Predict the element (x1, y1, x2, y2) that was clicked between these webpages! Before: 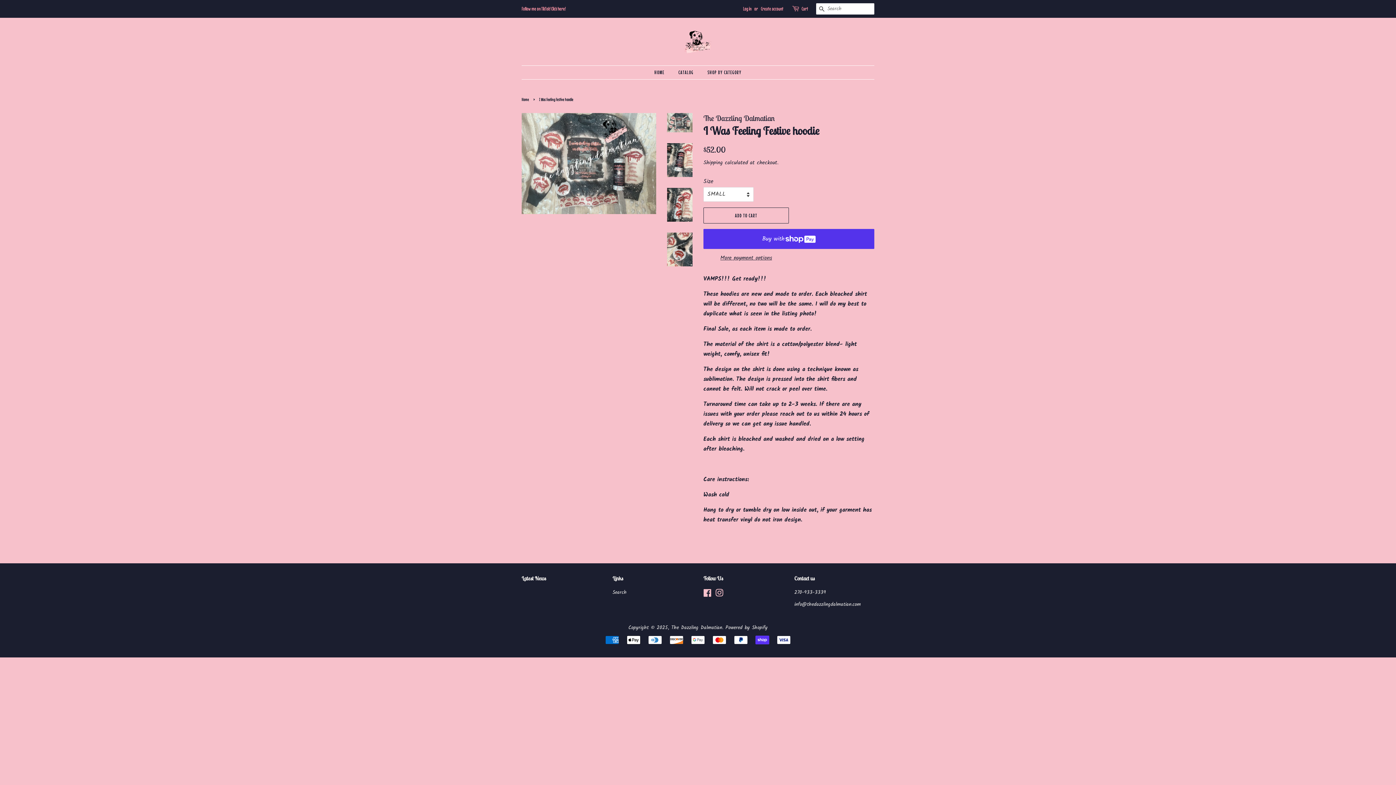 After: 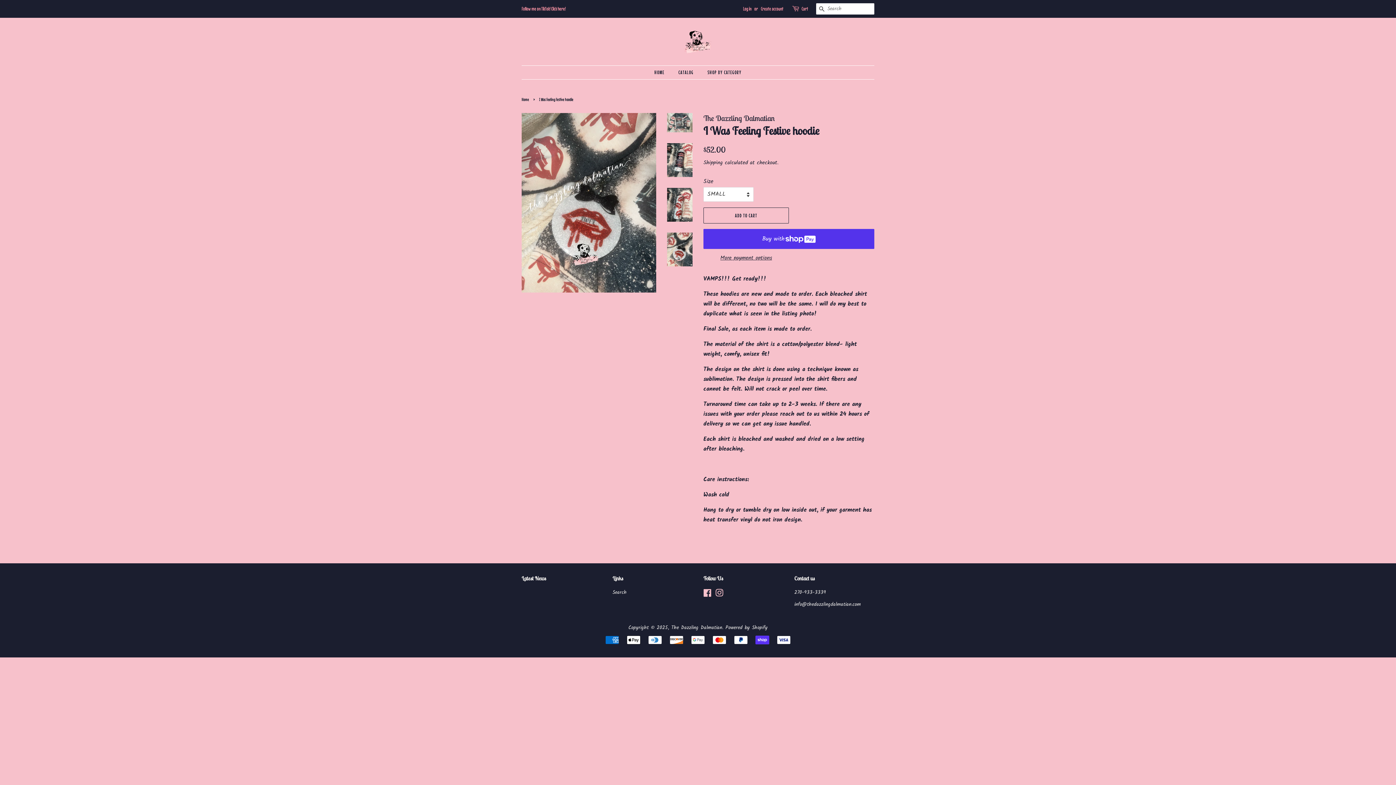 Action: bbox: (667, 232, 692, 266)